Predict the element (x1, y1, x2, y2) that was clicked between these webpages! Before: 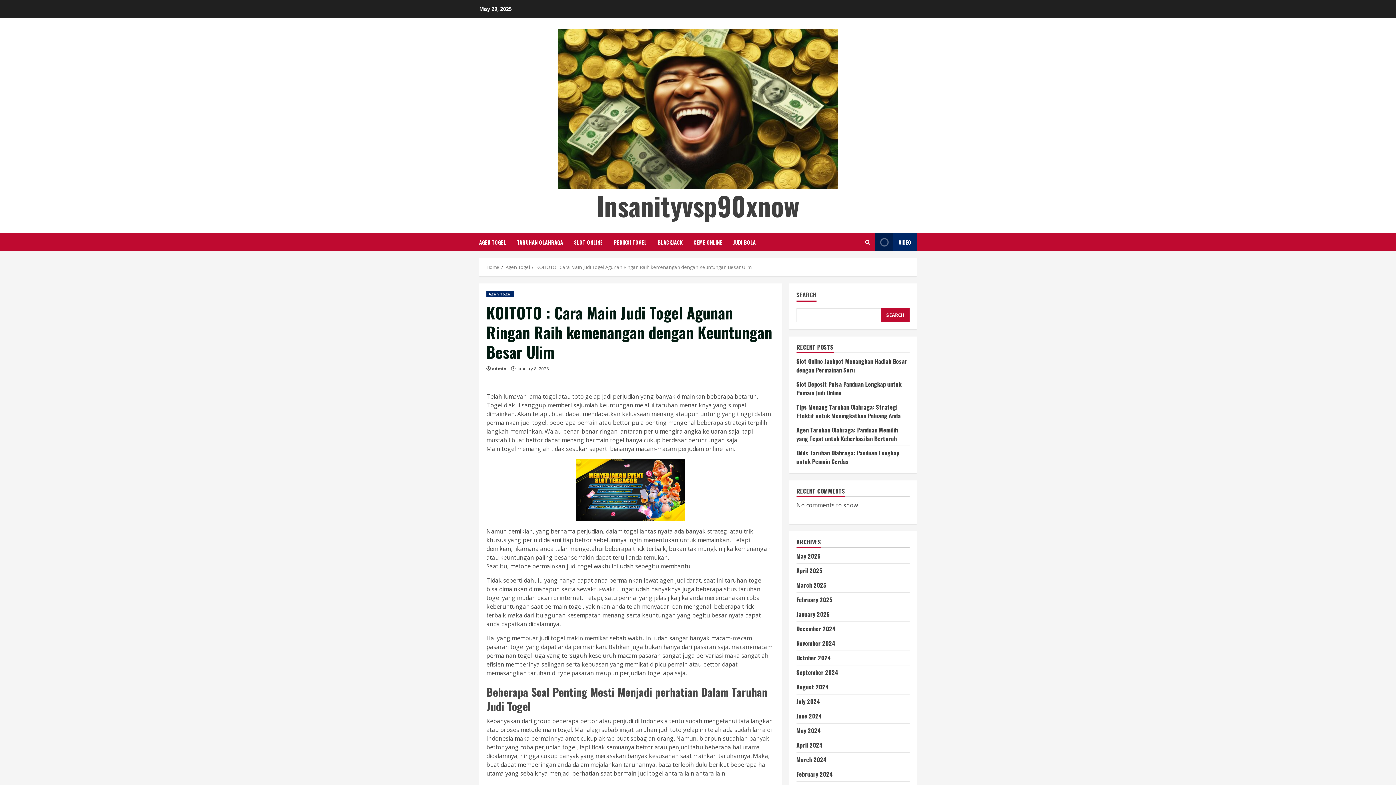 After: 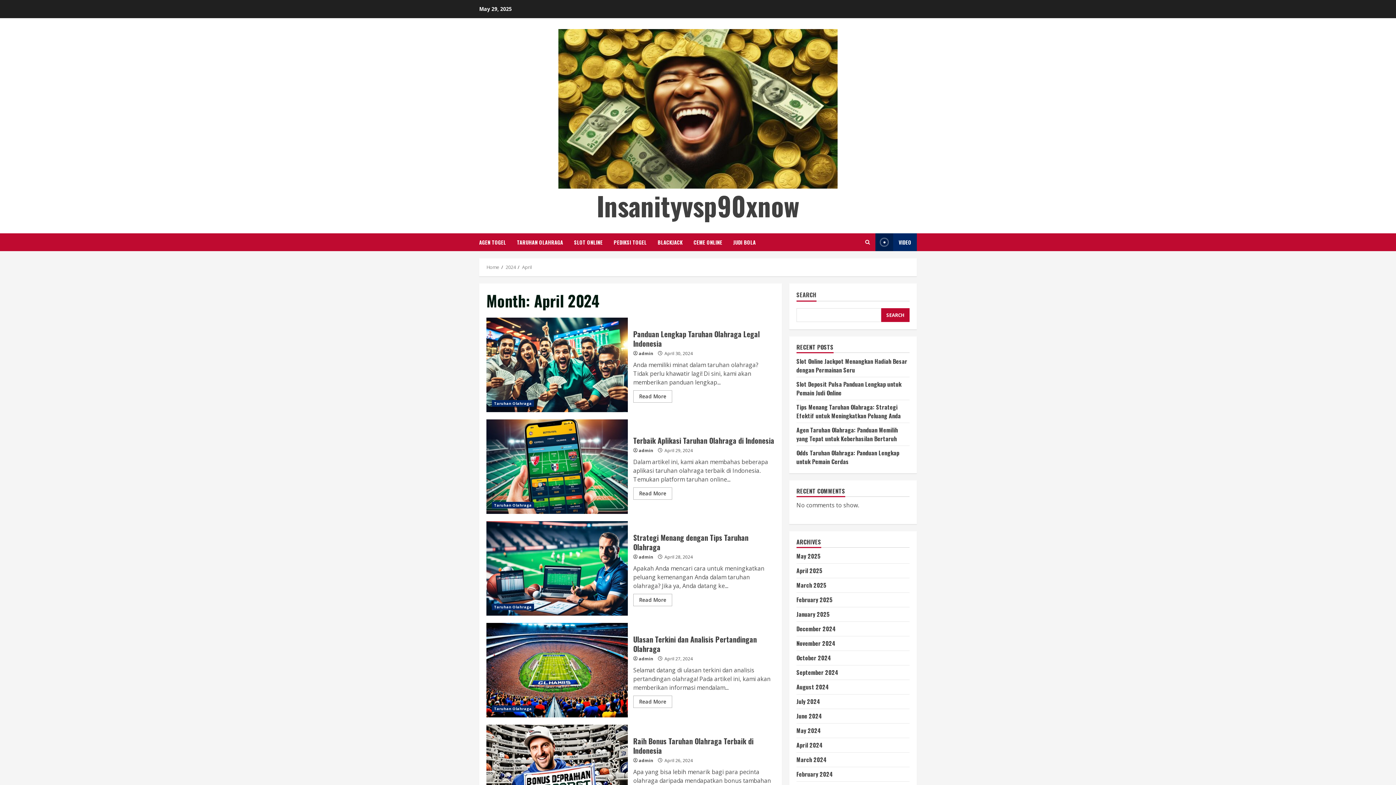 Action: label: April 2024 bbox: (796, 741, 823, 749)